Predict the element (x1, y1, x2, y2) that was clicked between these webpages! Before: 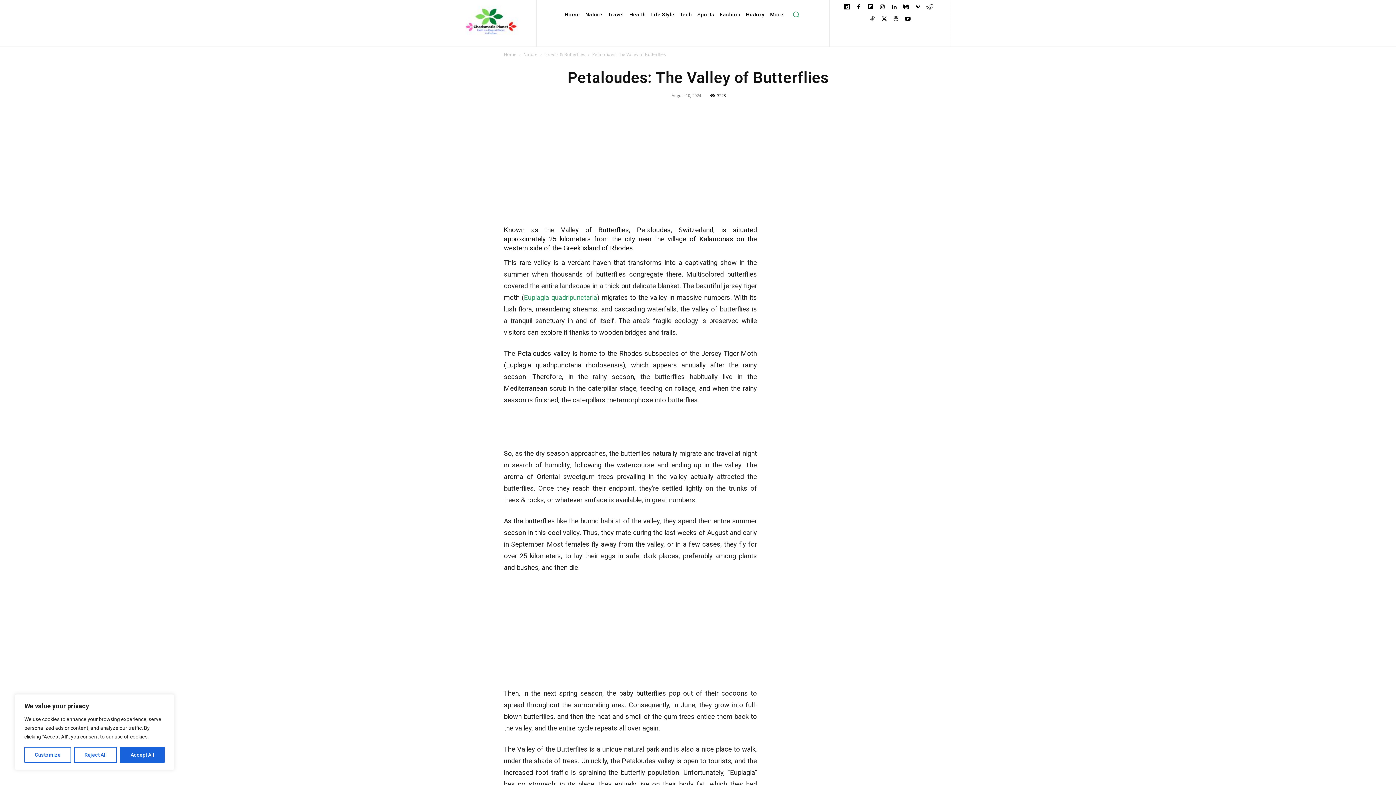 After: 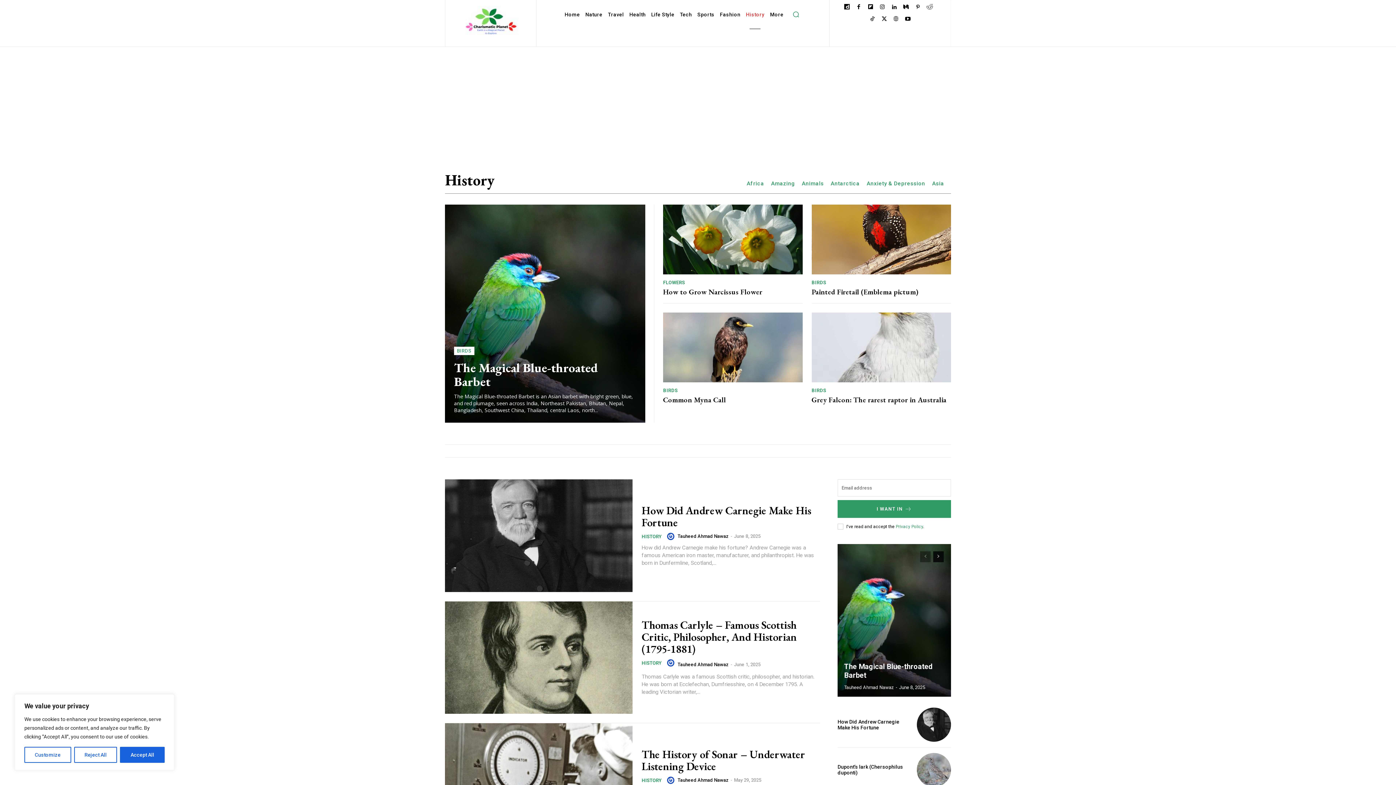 Action: bbox: (744, 0, 766, 29) label: History